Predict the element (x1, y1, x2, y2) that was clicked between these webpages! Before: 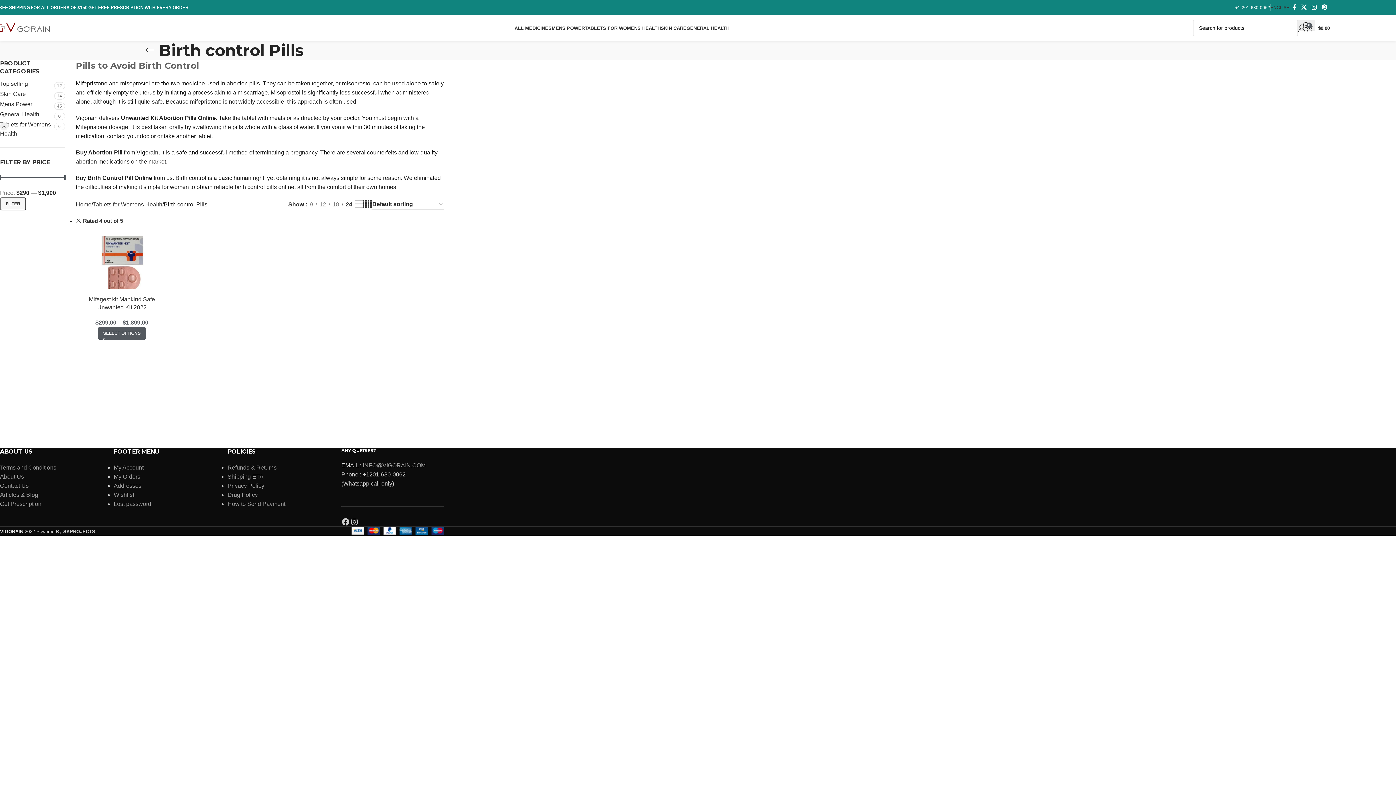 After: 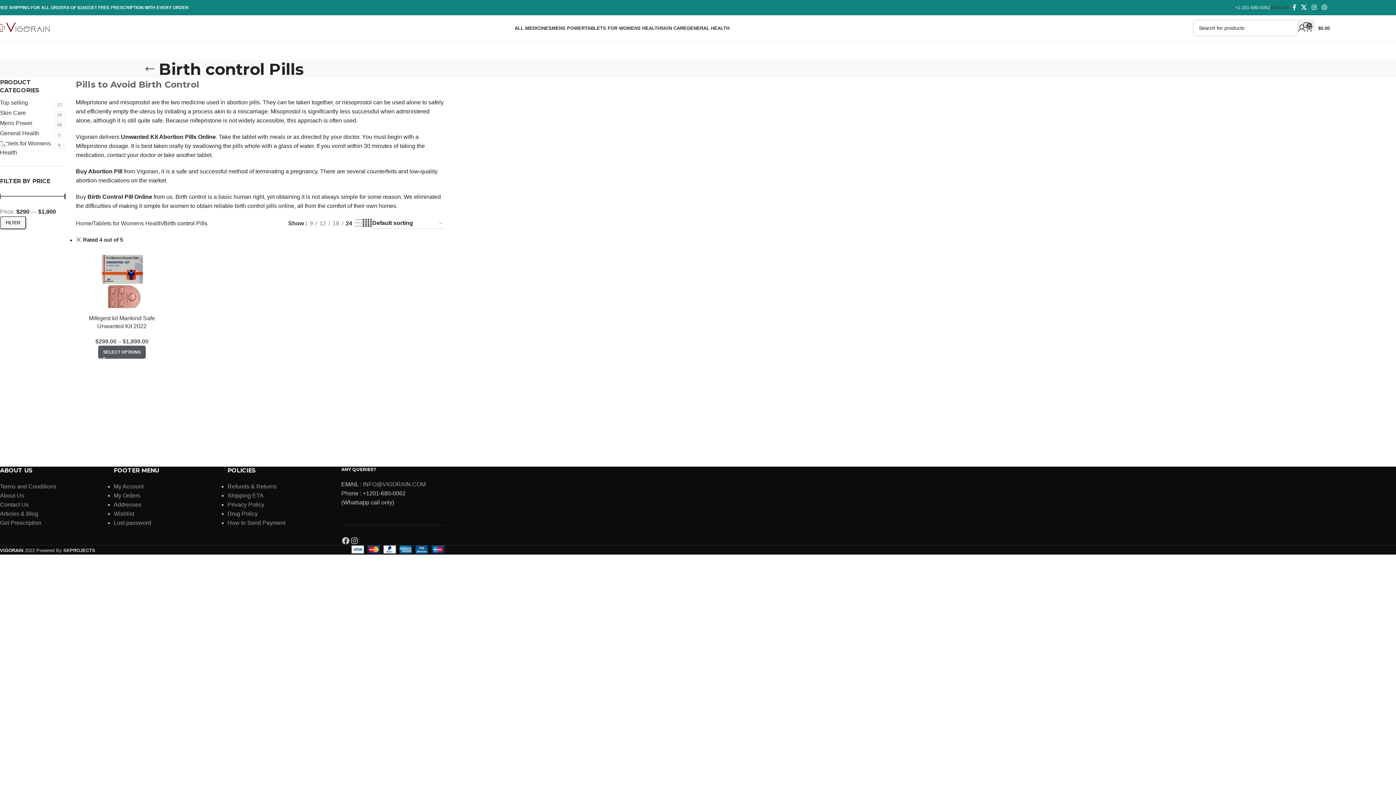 Action: label: Pinterest social link bbox: (1319, 1, 1330, 13)